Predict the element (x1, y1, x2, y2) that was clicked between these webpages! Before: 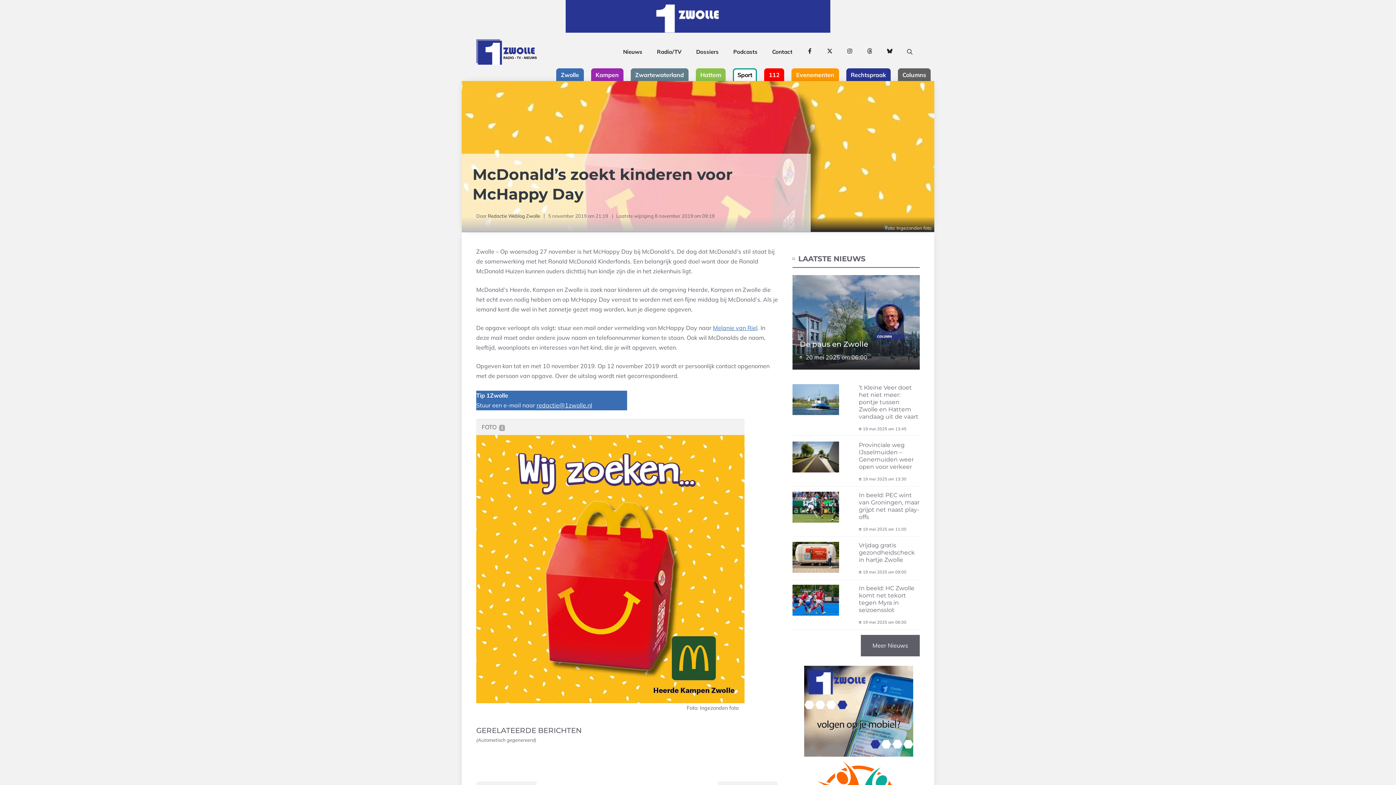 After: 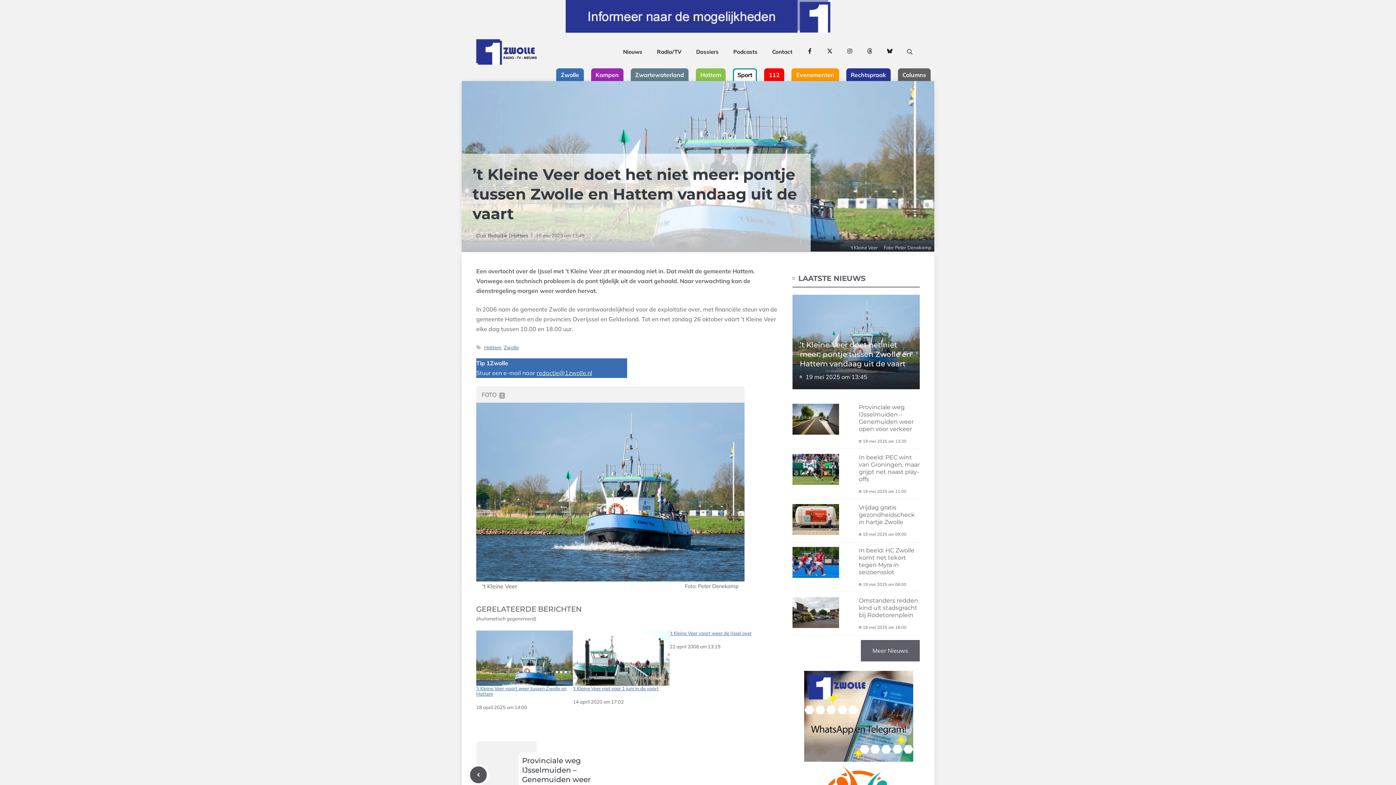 Action: bbox: (792, 384, 920, 435)